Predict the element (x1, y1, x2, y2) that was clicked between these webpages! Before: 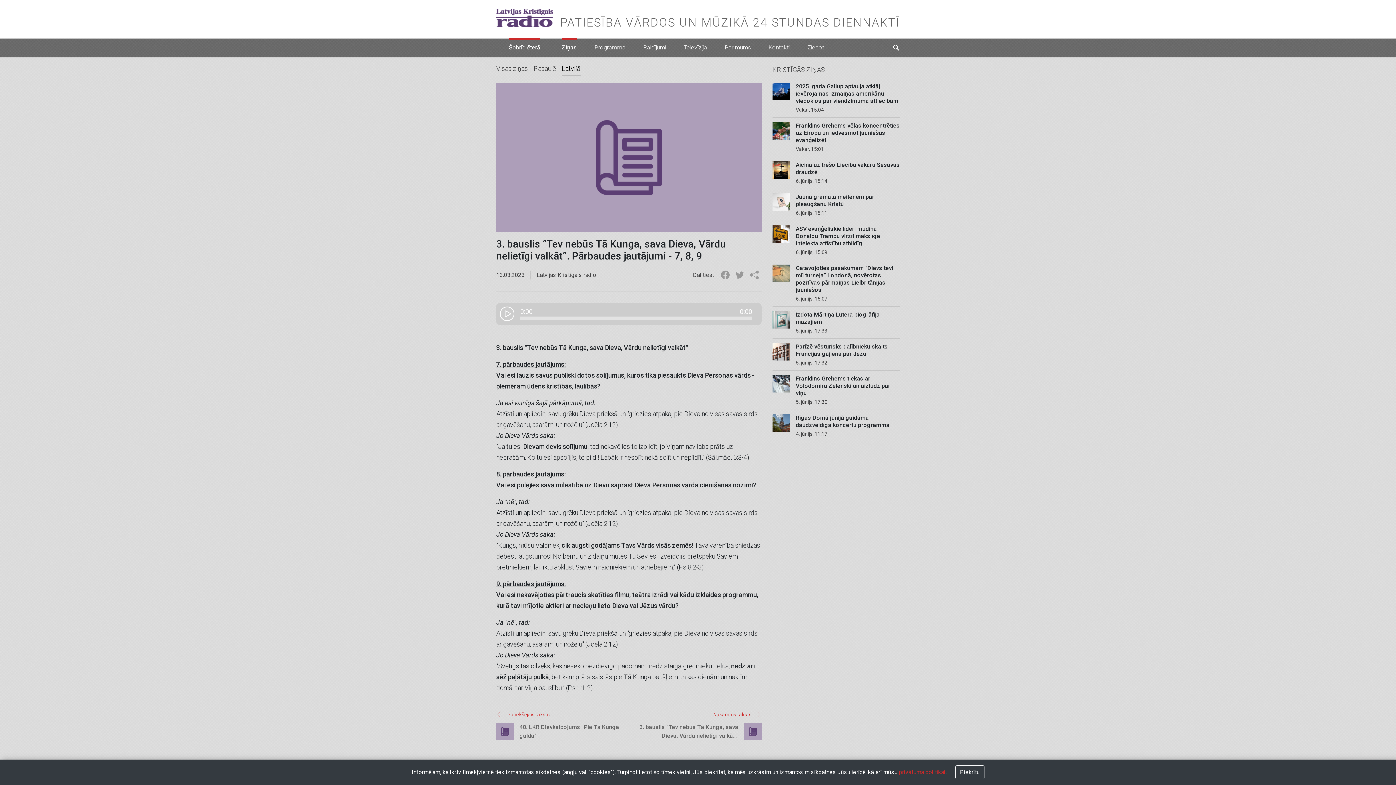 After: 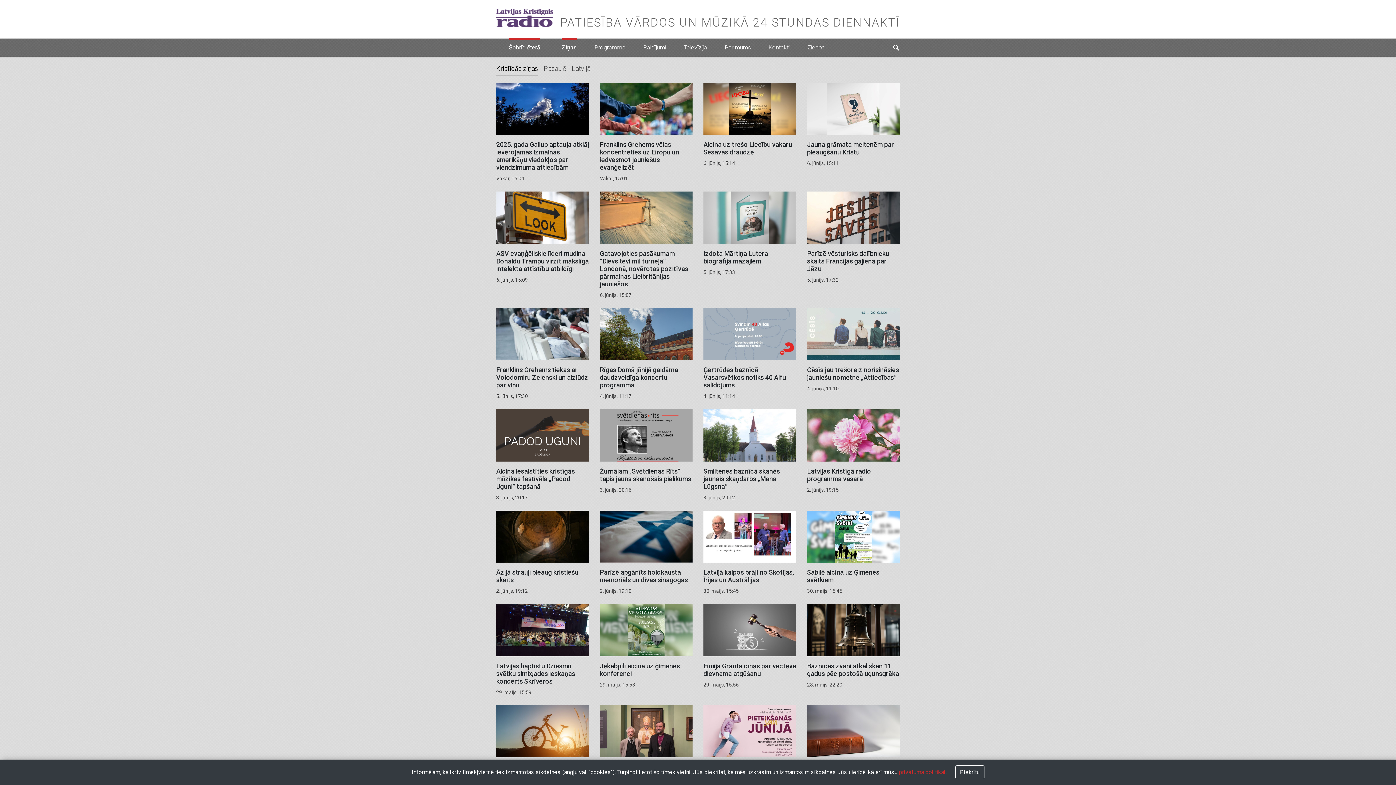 Action: bbox: (772, 65, 825, 74) label: KRISTĪGĀS ZIŅAS